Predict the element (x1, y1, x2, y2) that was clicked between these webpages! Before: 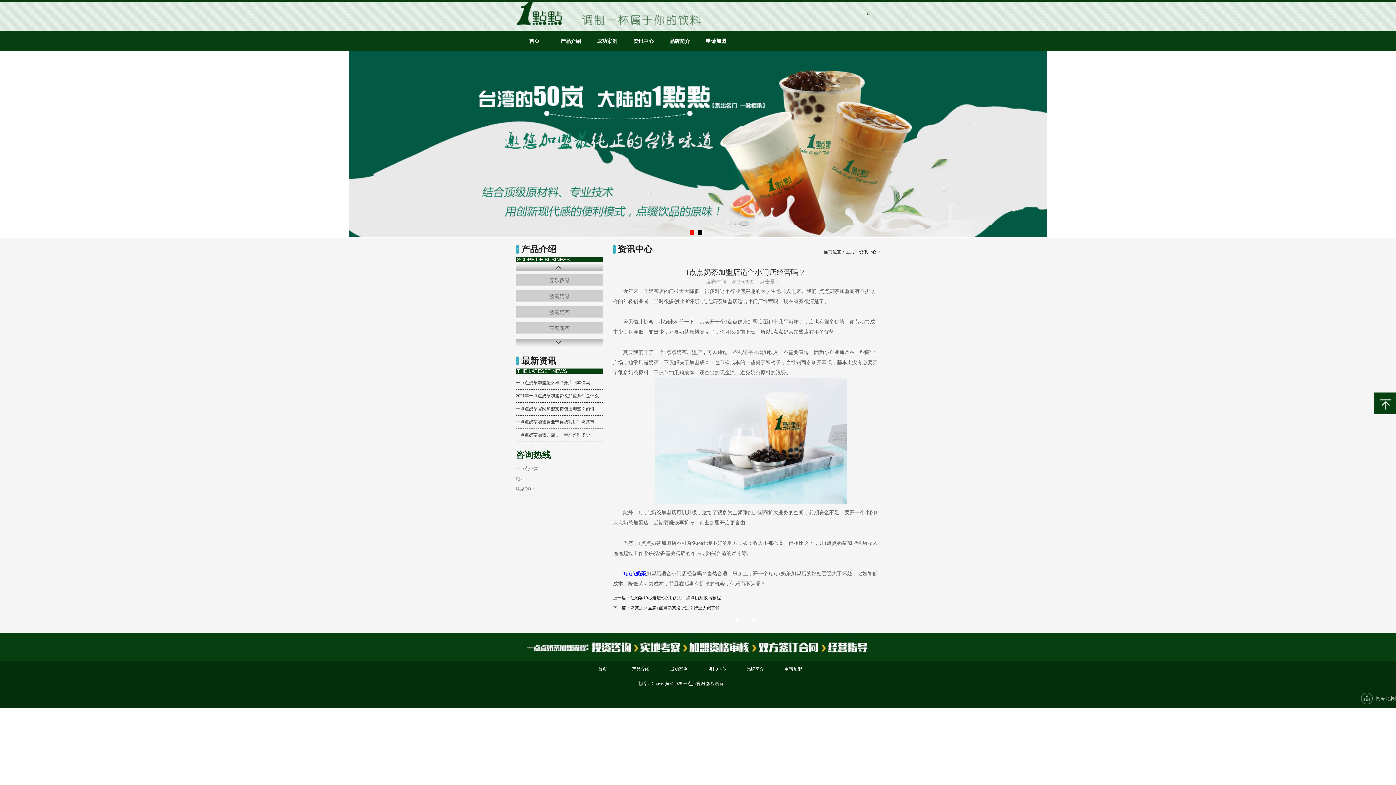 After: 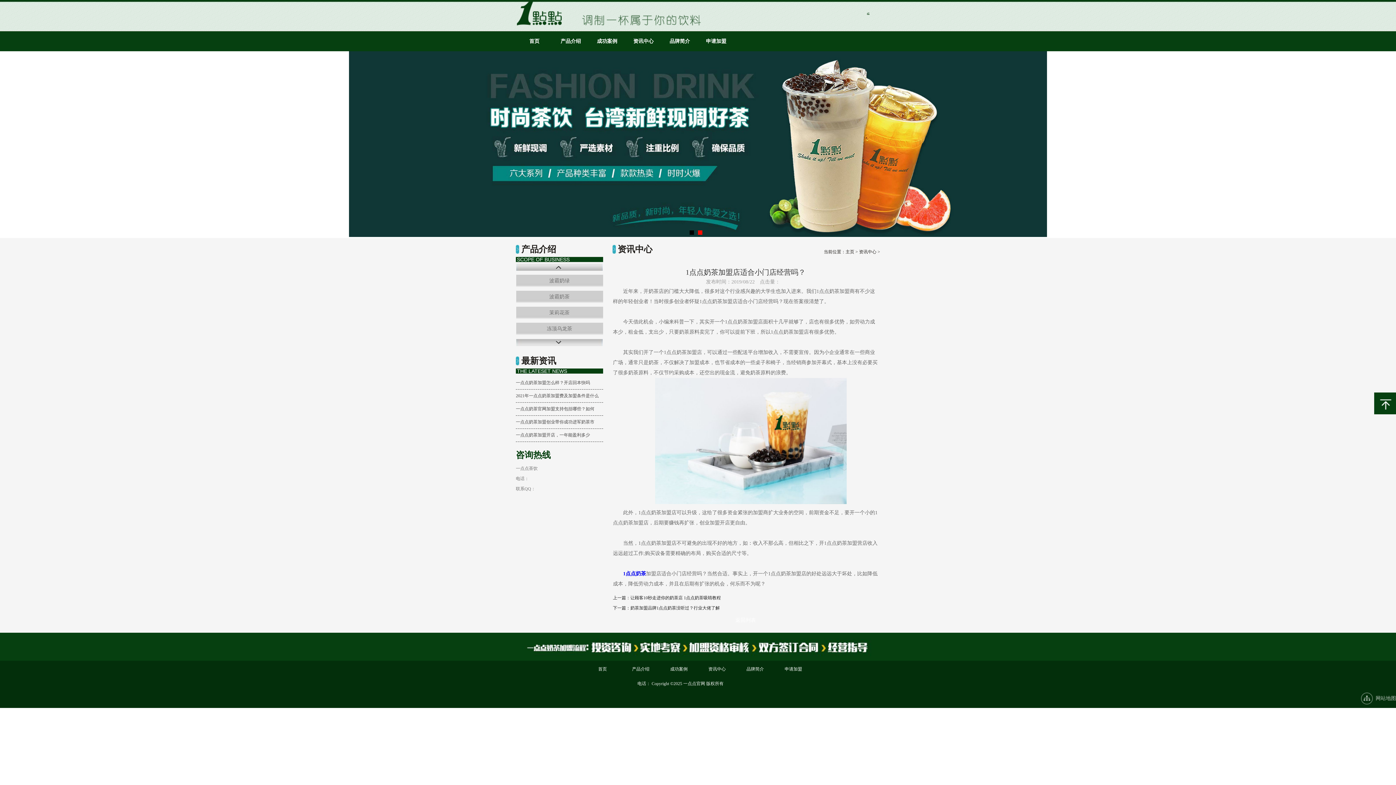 Action: bbox: (516, 339, 603, 346)